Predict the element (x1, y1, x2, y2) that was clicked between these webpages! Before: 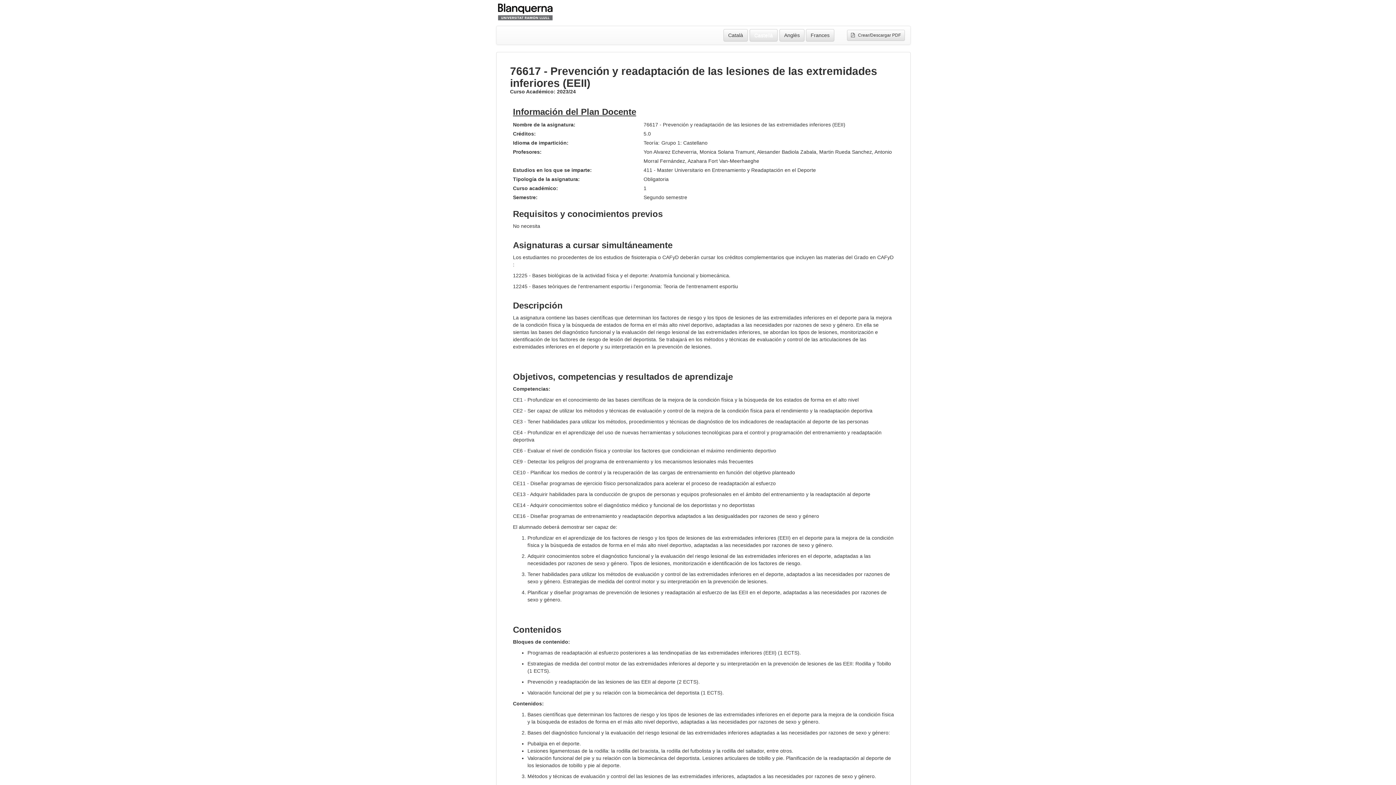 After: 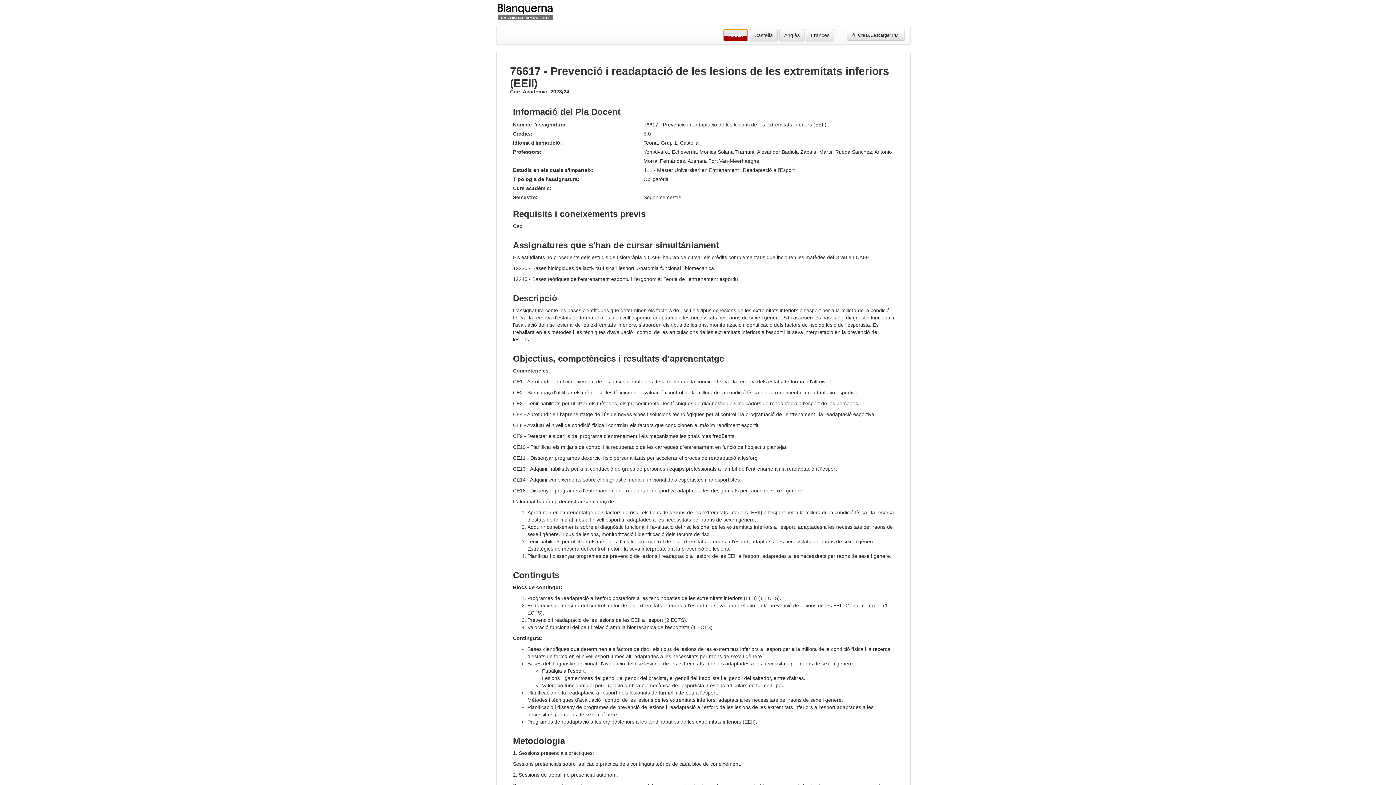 Action: bbox: (724, 29, 749, 41) label: Català